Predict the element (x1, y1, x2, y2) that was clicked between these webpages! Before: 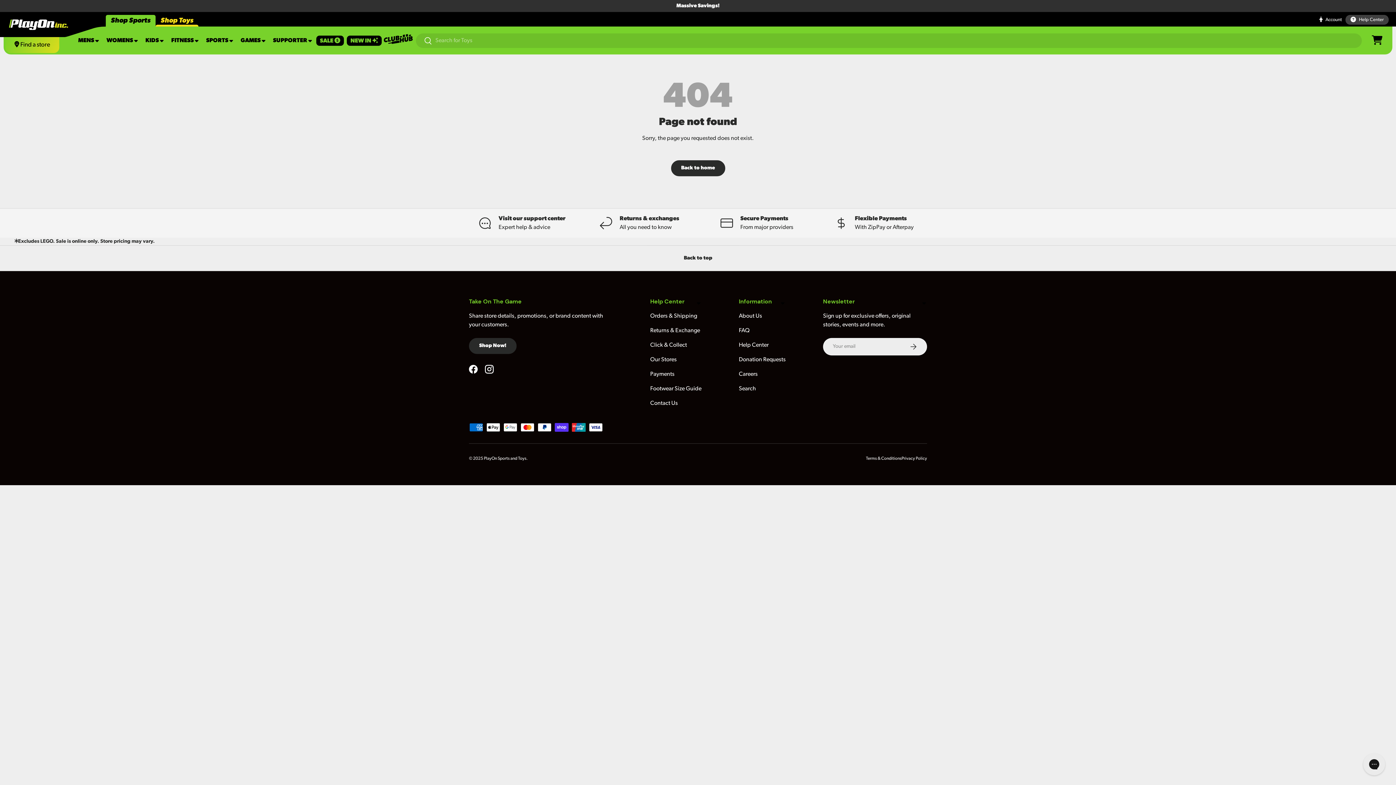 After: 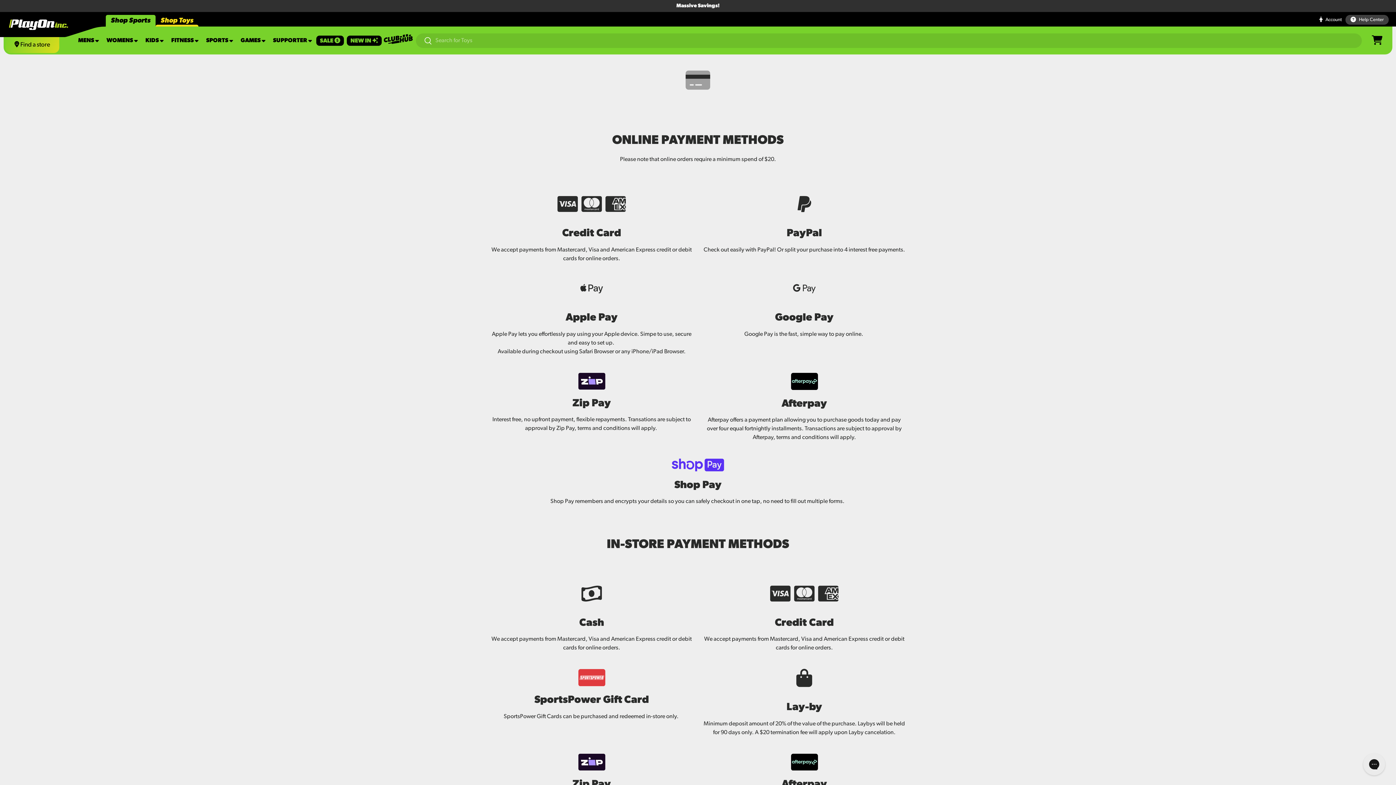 Action: bbox: (650, 371, 674, 377) label: Payments